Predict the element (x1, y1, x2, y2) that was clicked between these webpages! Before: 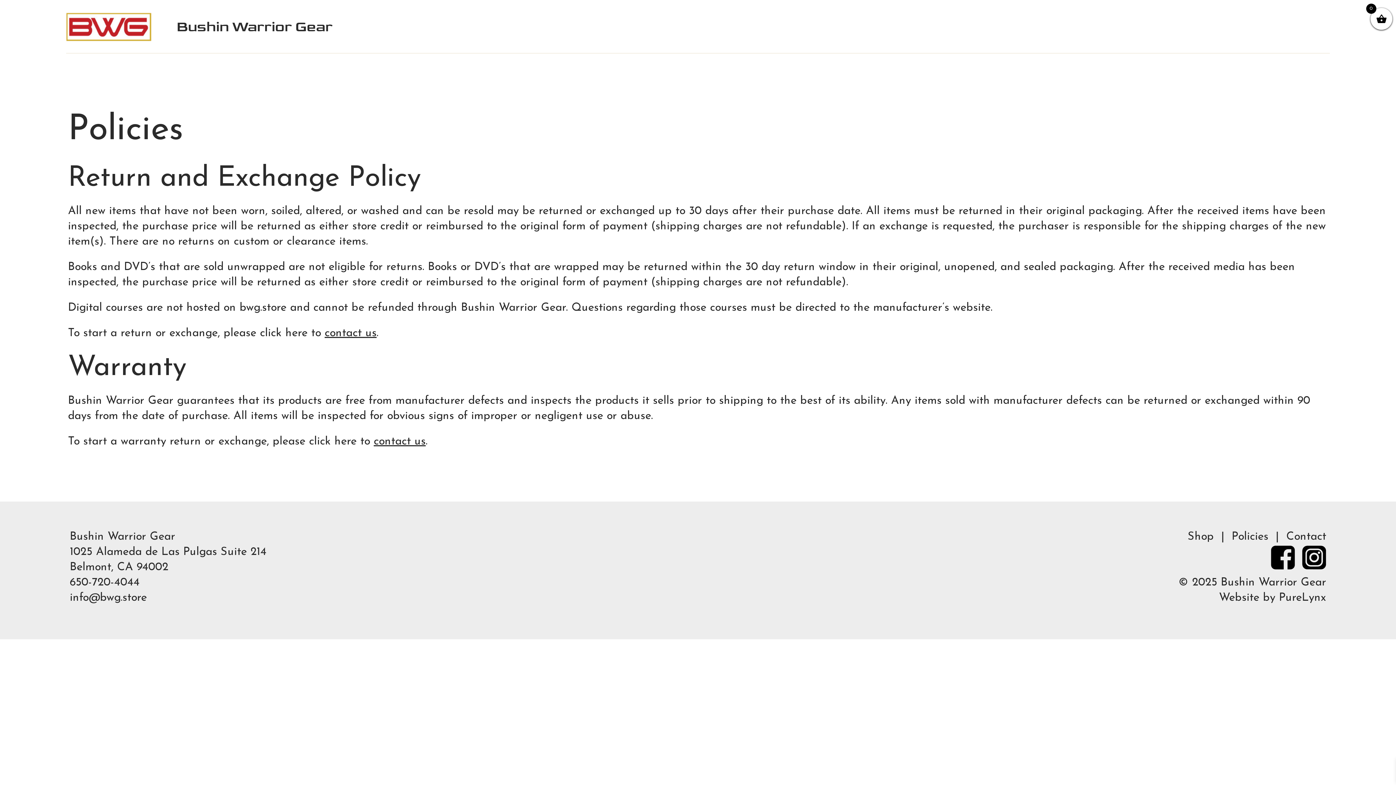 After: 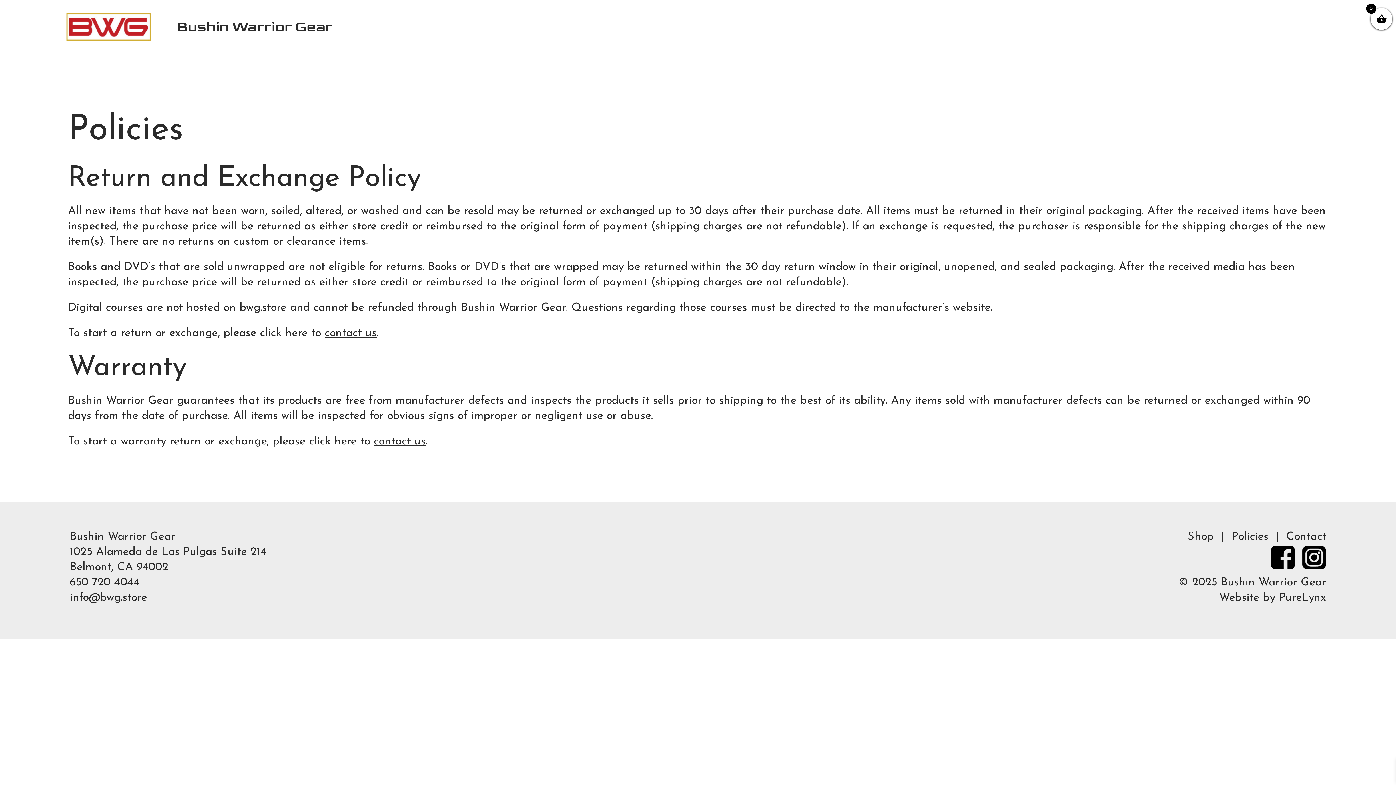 Action: label: Policies bbox: (1232, 531, 1268, 542)